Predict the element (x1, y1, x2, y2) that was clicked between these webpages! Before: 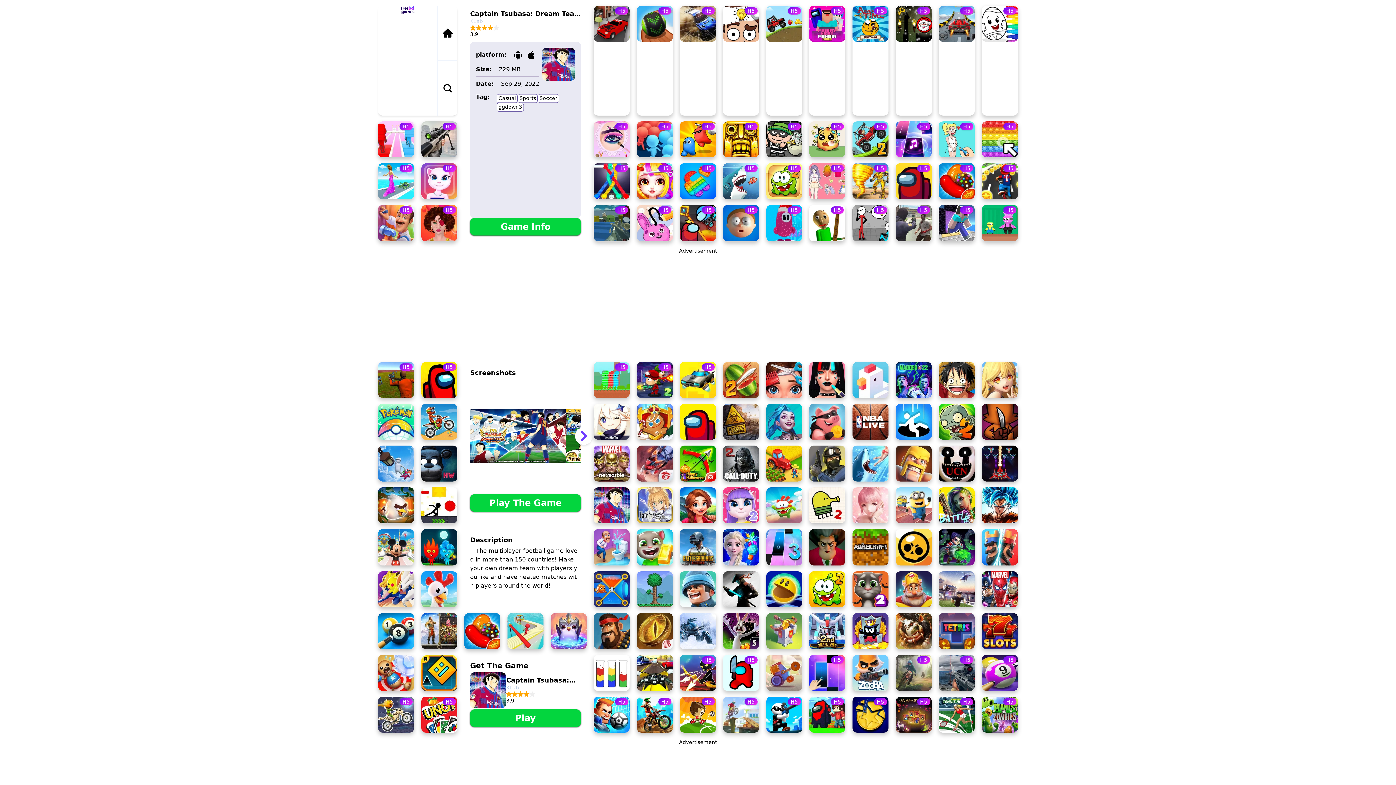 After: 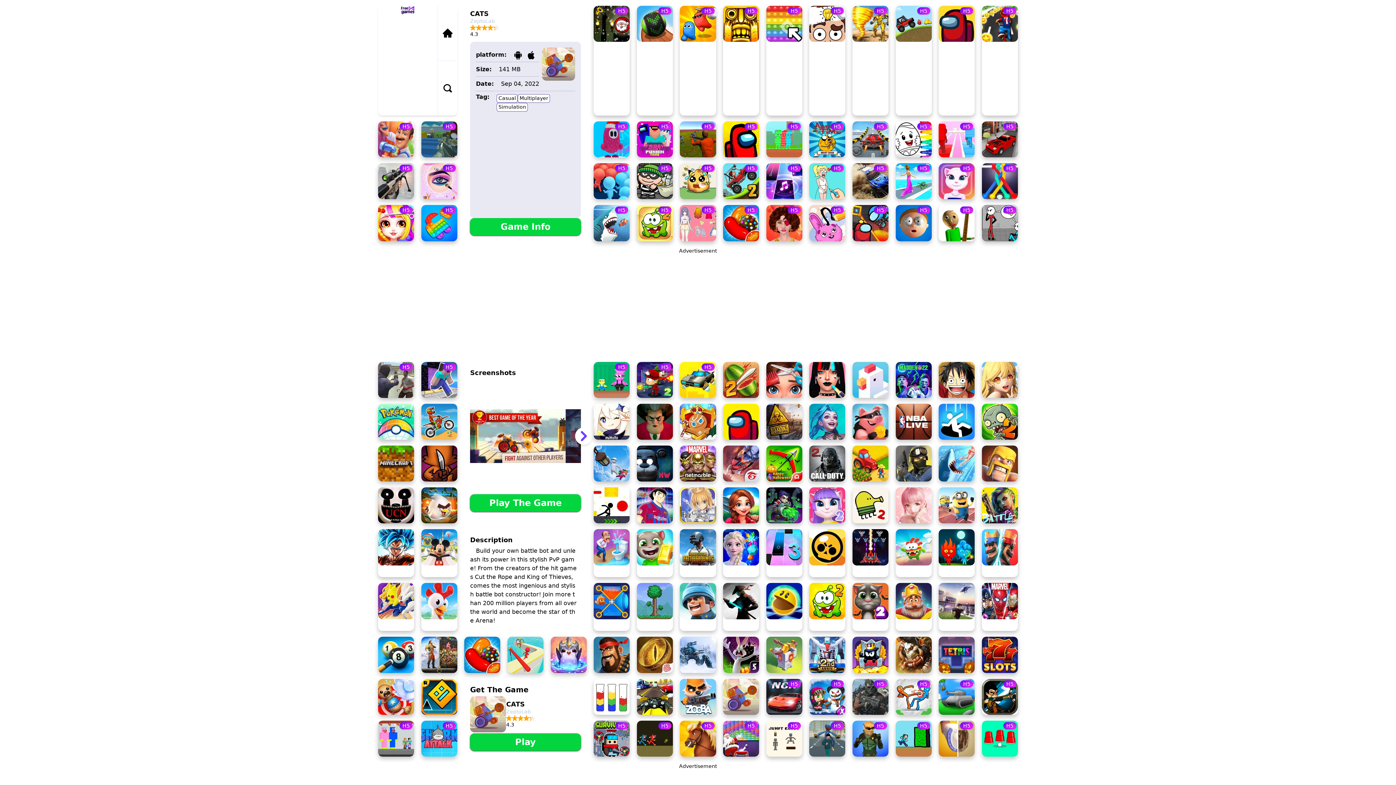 Action: bbox: (766, 655, 802, 691) label: CATS